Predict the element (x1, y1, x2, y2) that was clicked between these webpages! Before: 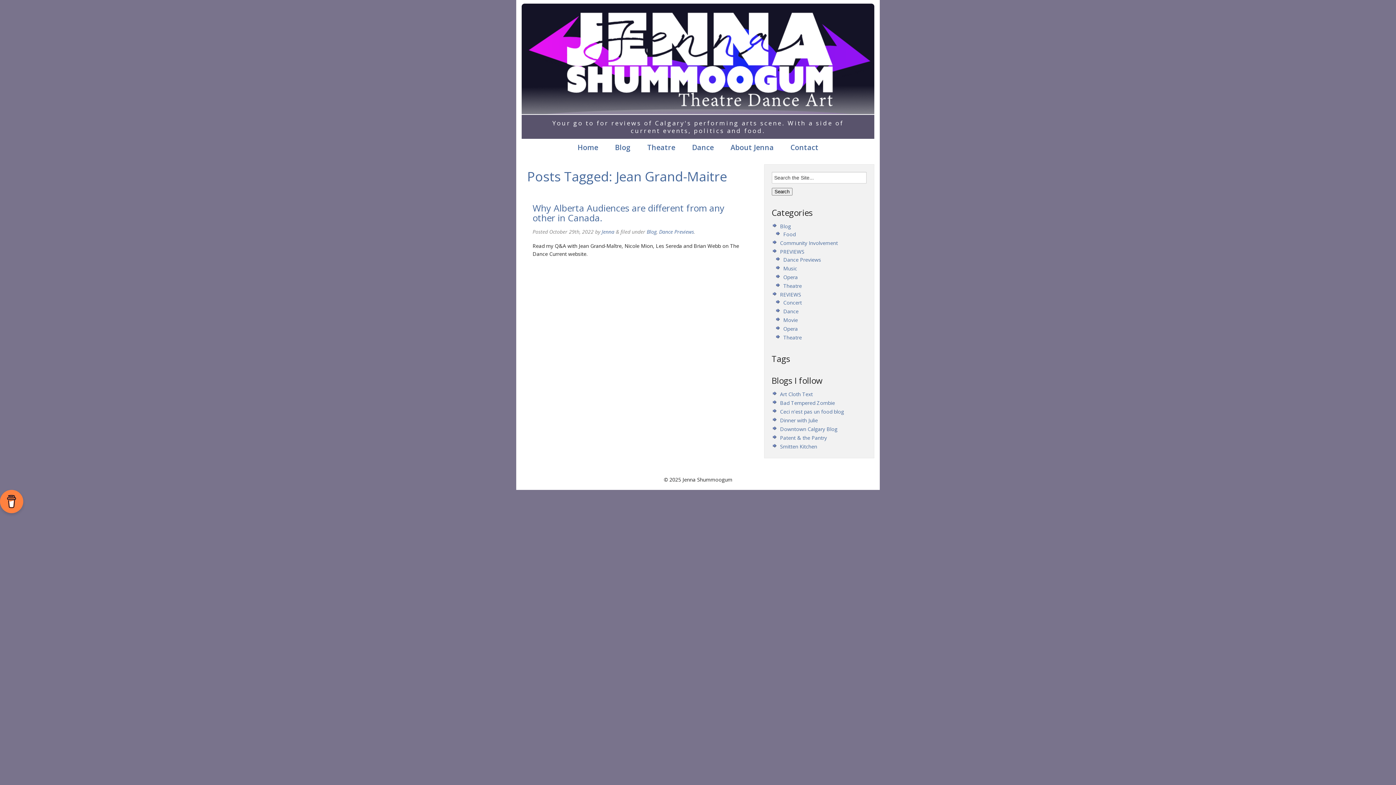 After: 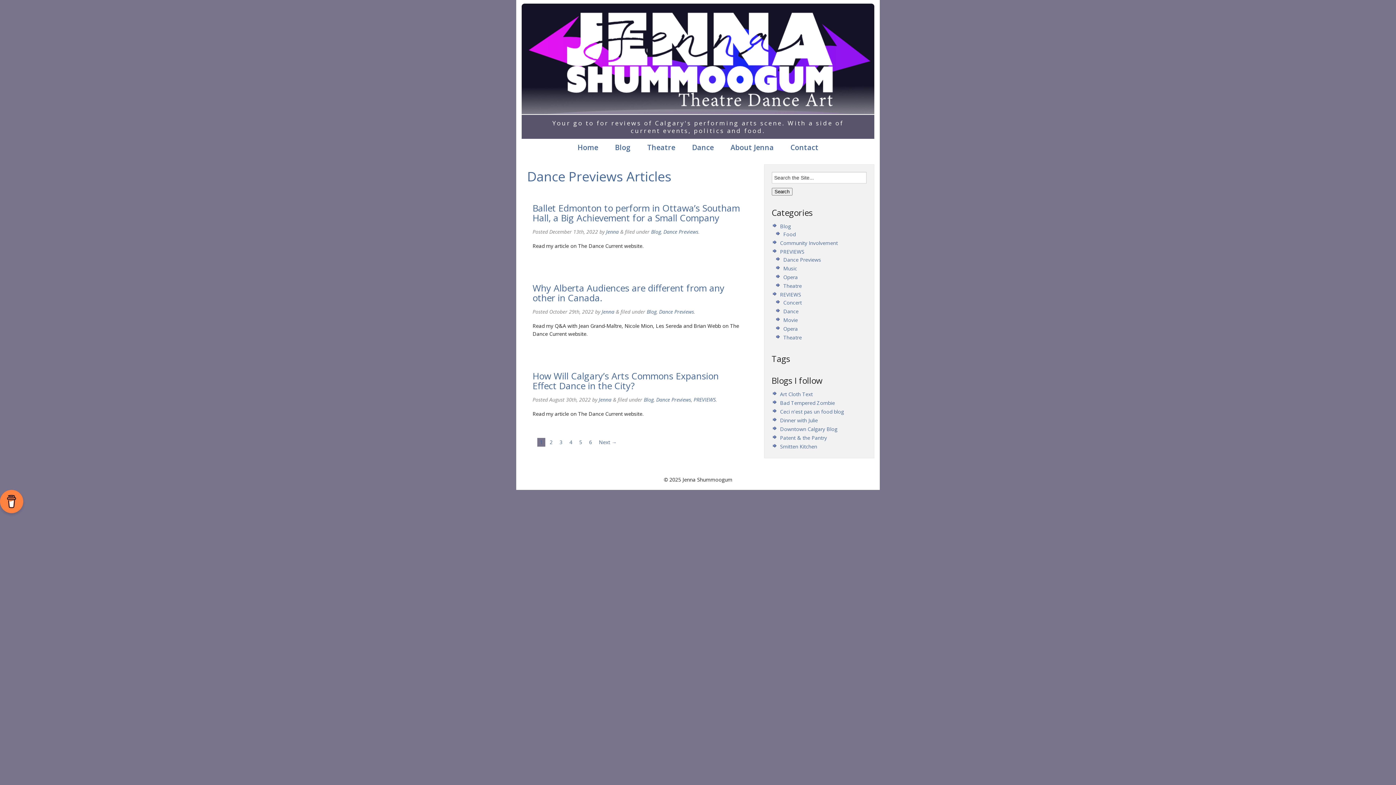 Action: label: Dance Previews bbox: (783, 256, 821, 263)